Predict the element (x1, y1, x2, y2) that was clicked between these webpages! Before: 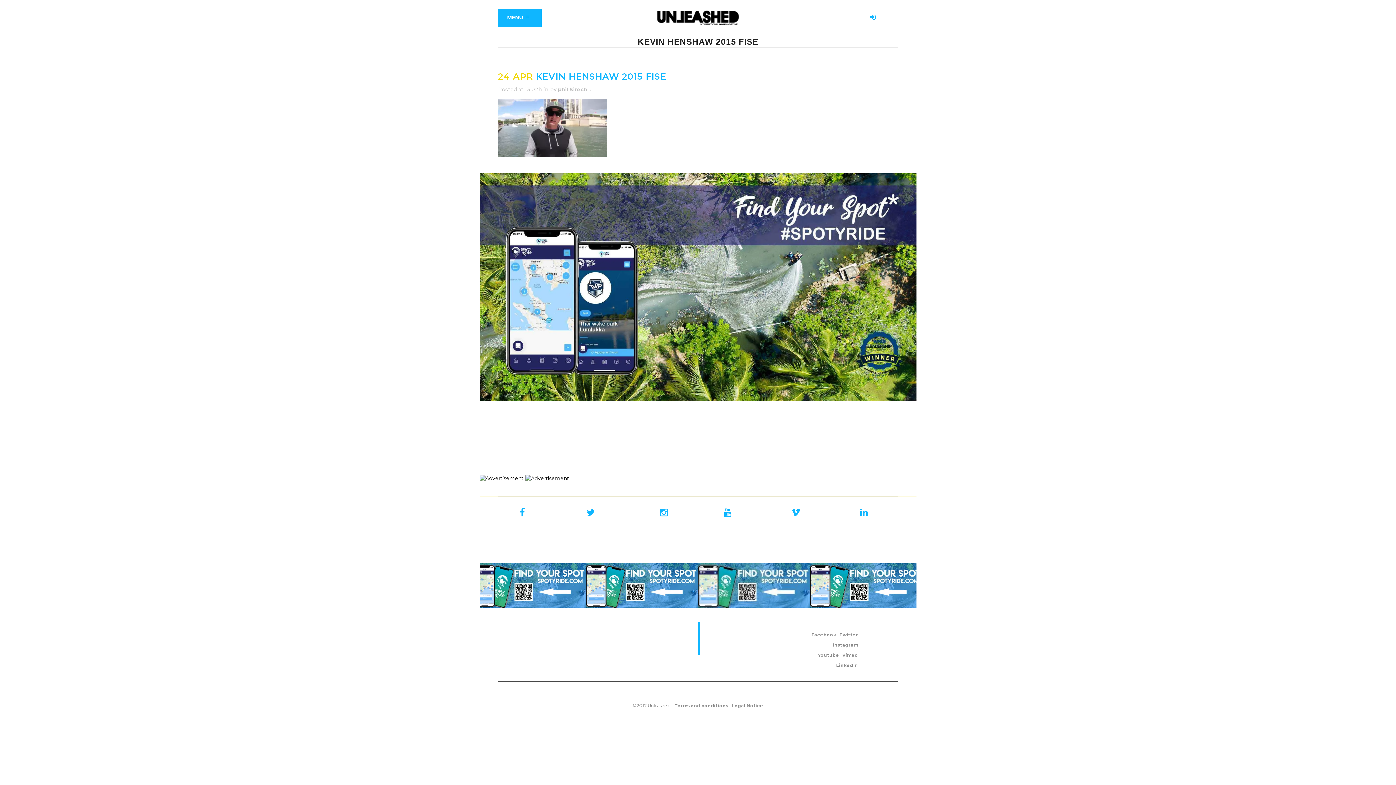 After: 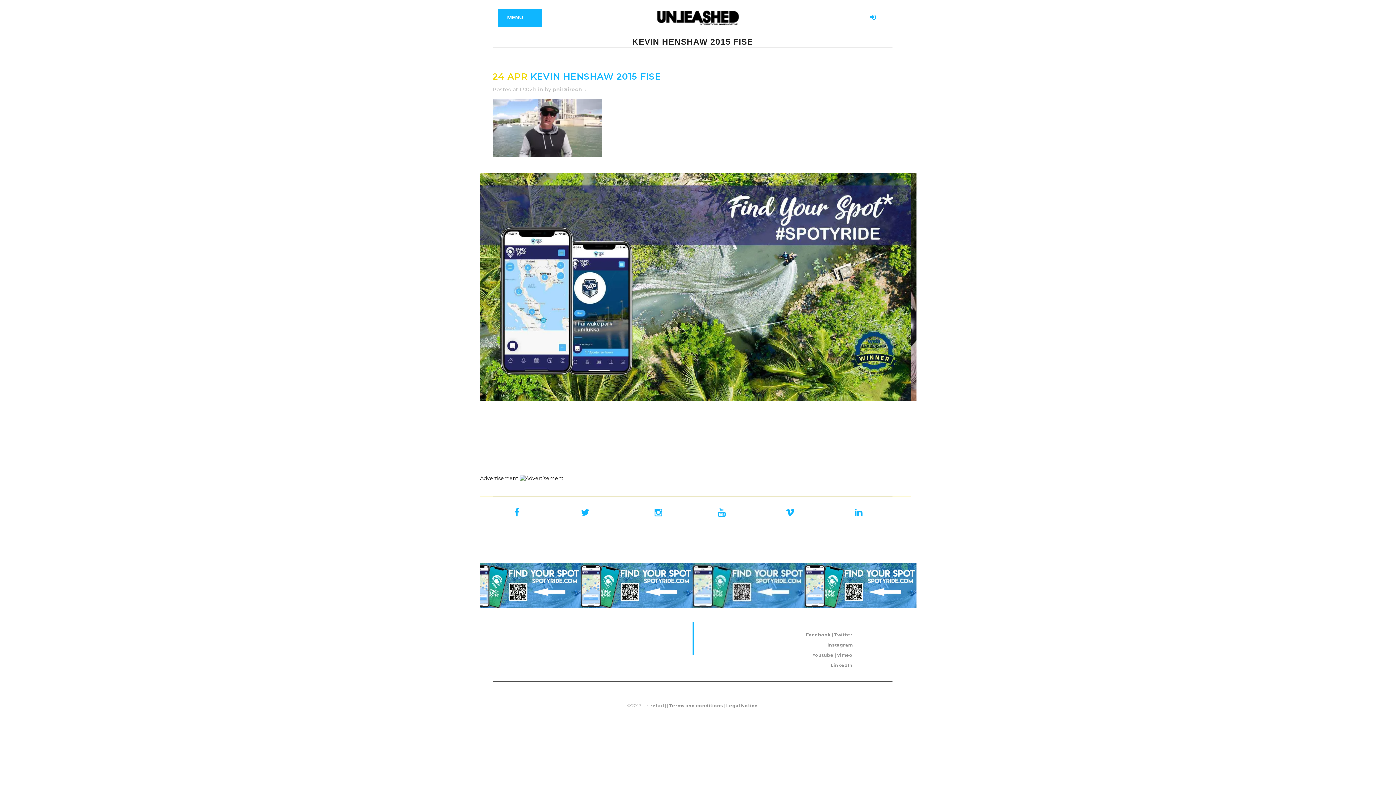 Action: bbox: (810, 563, 922, 570)